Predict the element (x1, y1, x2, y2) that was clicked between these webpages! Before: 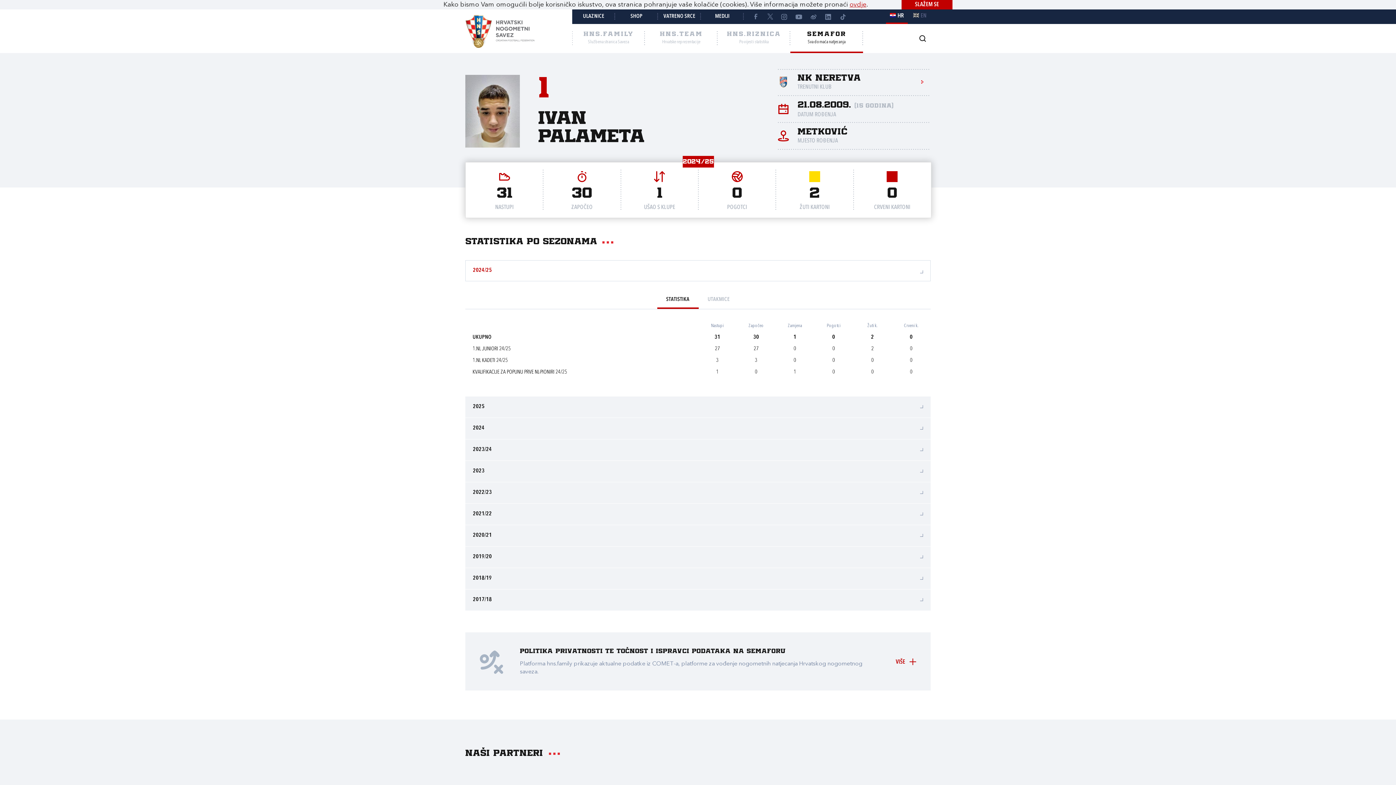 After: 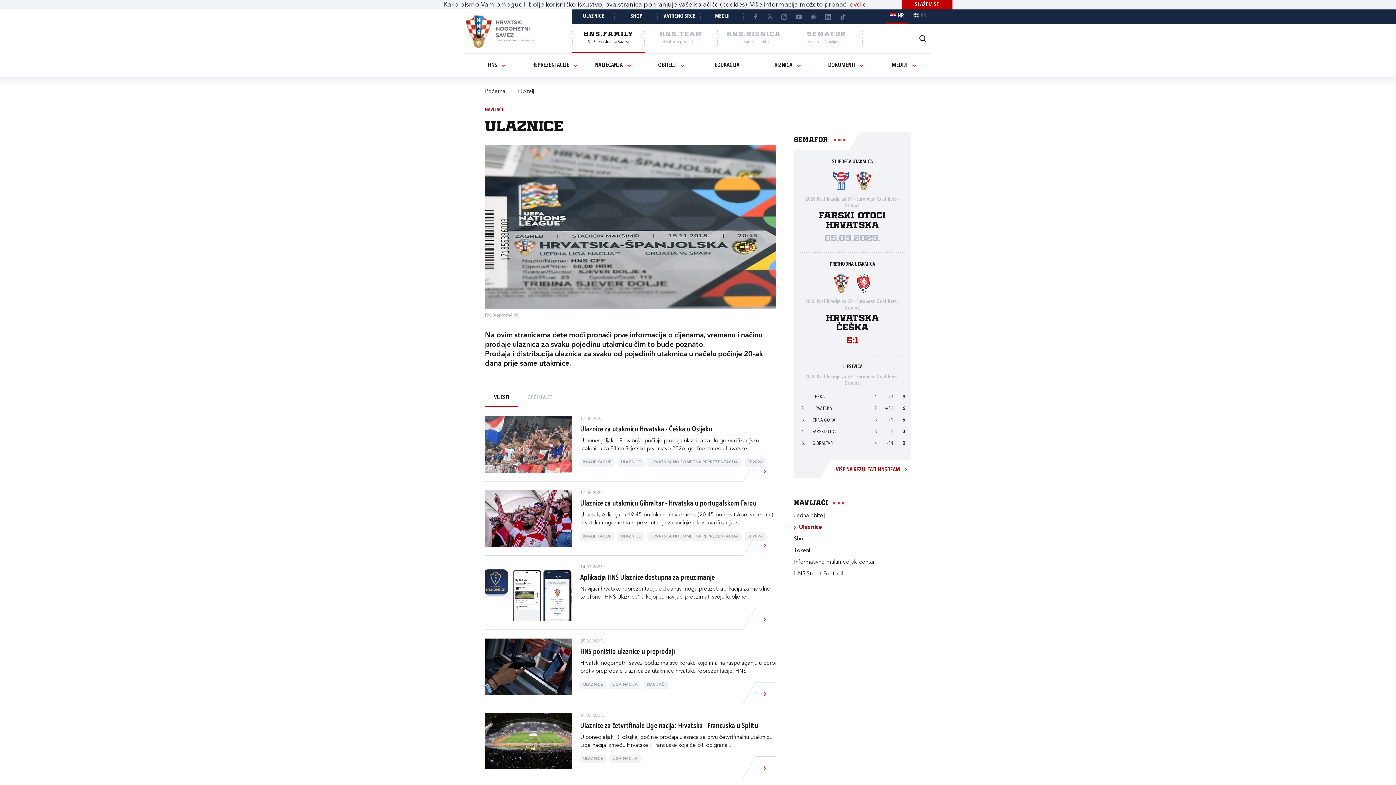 Action: bbox: (572, 9, 615, 24) label: ULAZNICE